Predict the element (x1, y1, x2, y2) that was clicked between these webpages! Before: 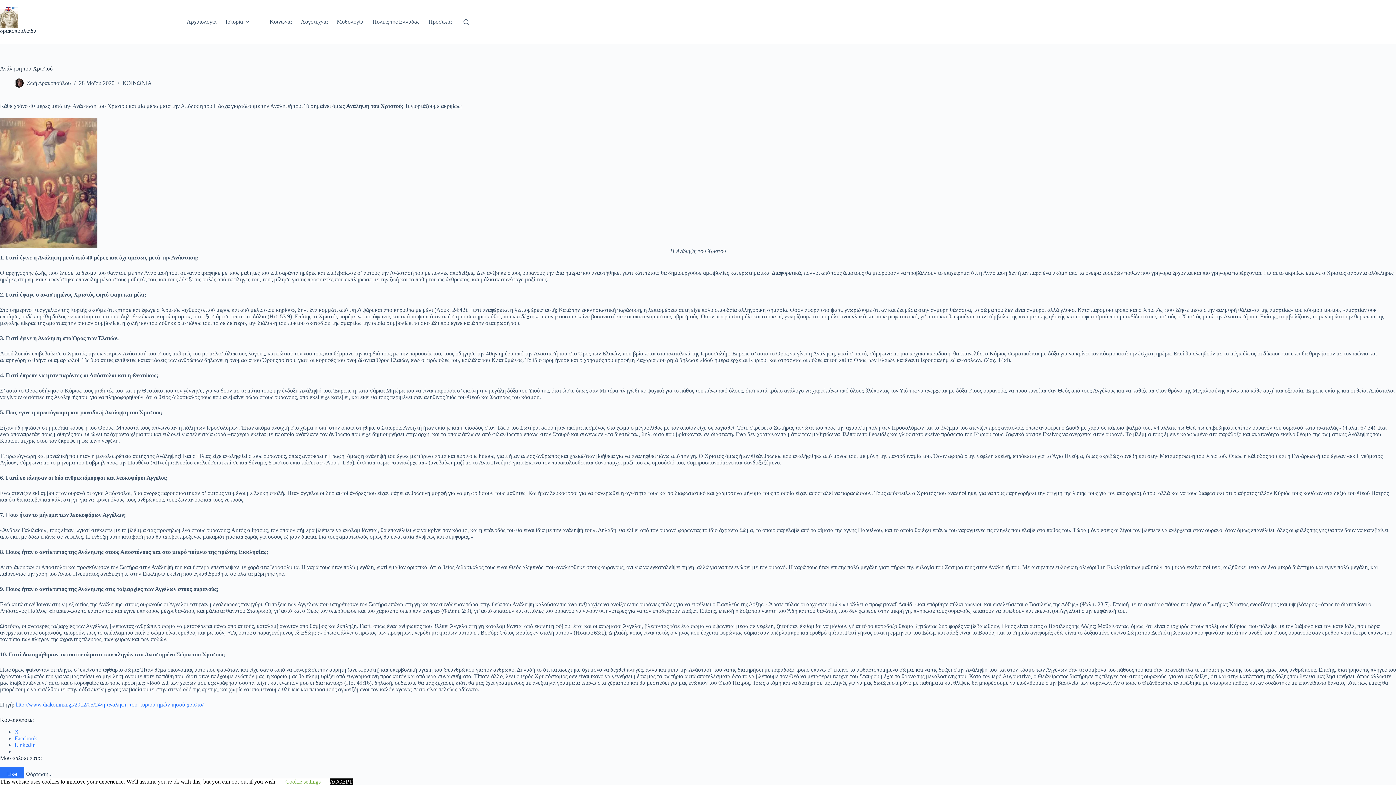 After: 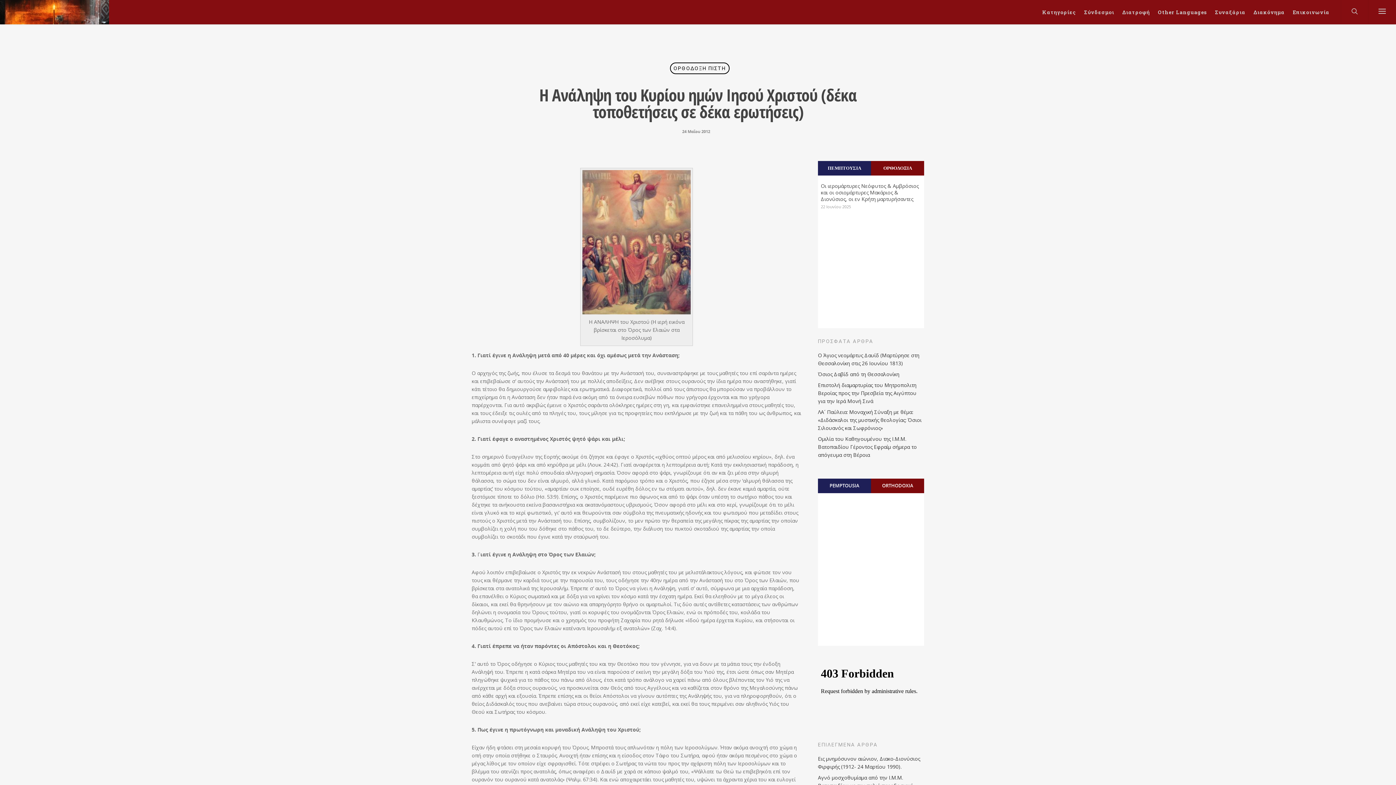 Action: label: http://www.diakonima.gr/2012/05/24/η-ανάληψη-του-κυρίου-ημών-ιησού-χριστο/ bbox: (15, 701, 203, 708)